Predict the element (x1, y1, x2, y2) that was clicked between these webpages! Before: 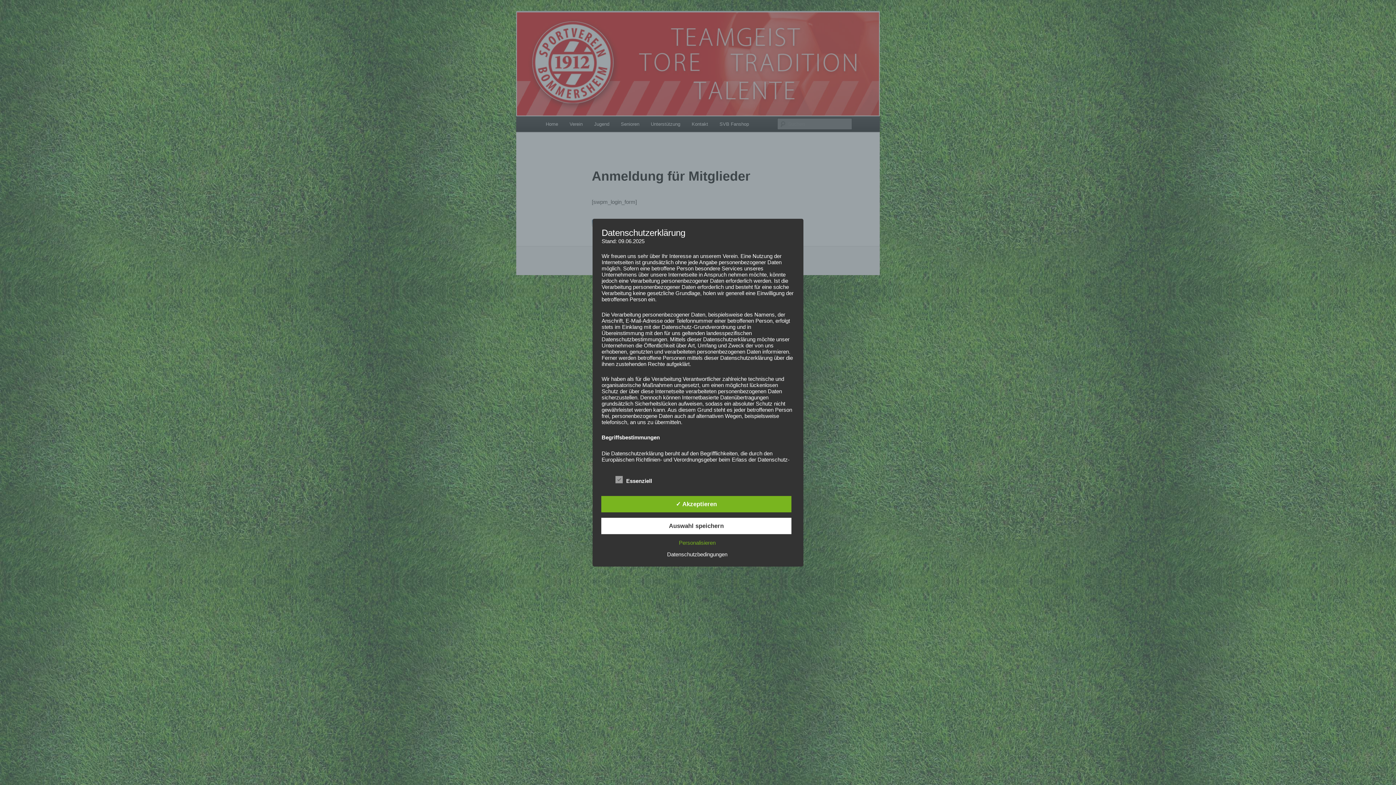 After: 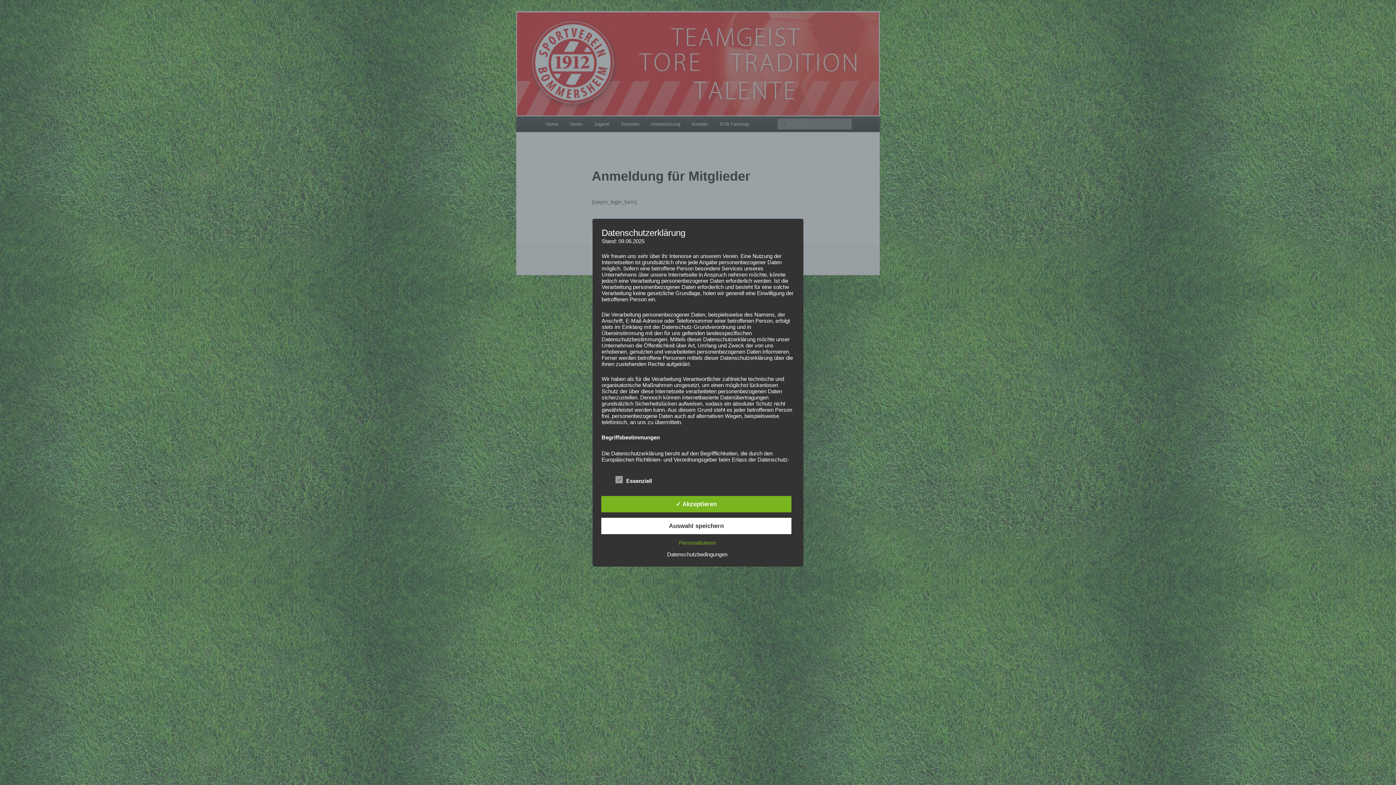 Action: label: Datenschutzbedingungen bbox: (663, 551, 731, 557)